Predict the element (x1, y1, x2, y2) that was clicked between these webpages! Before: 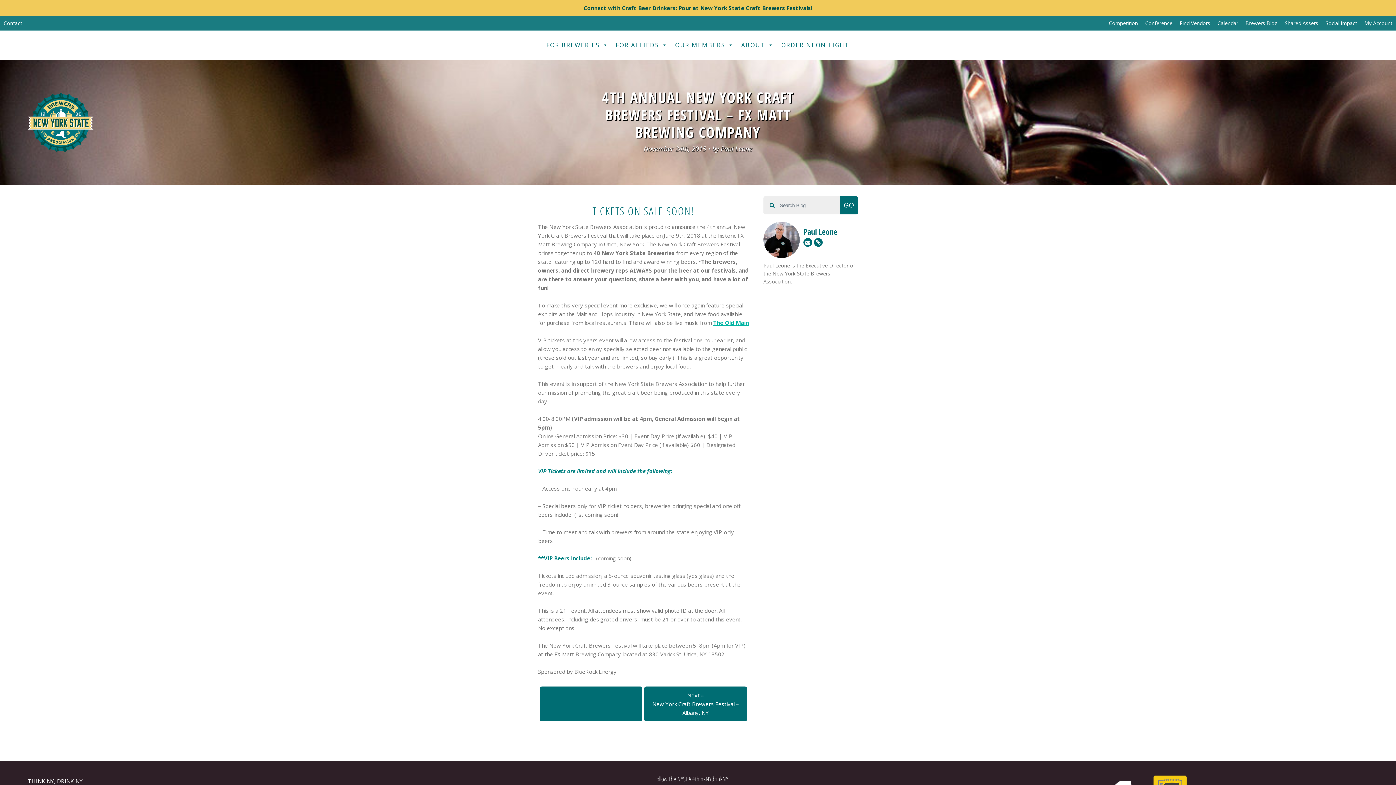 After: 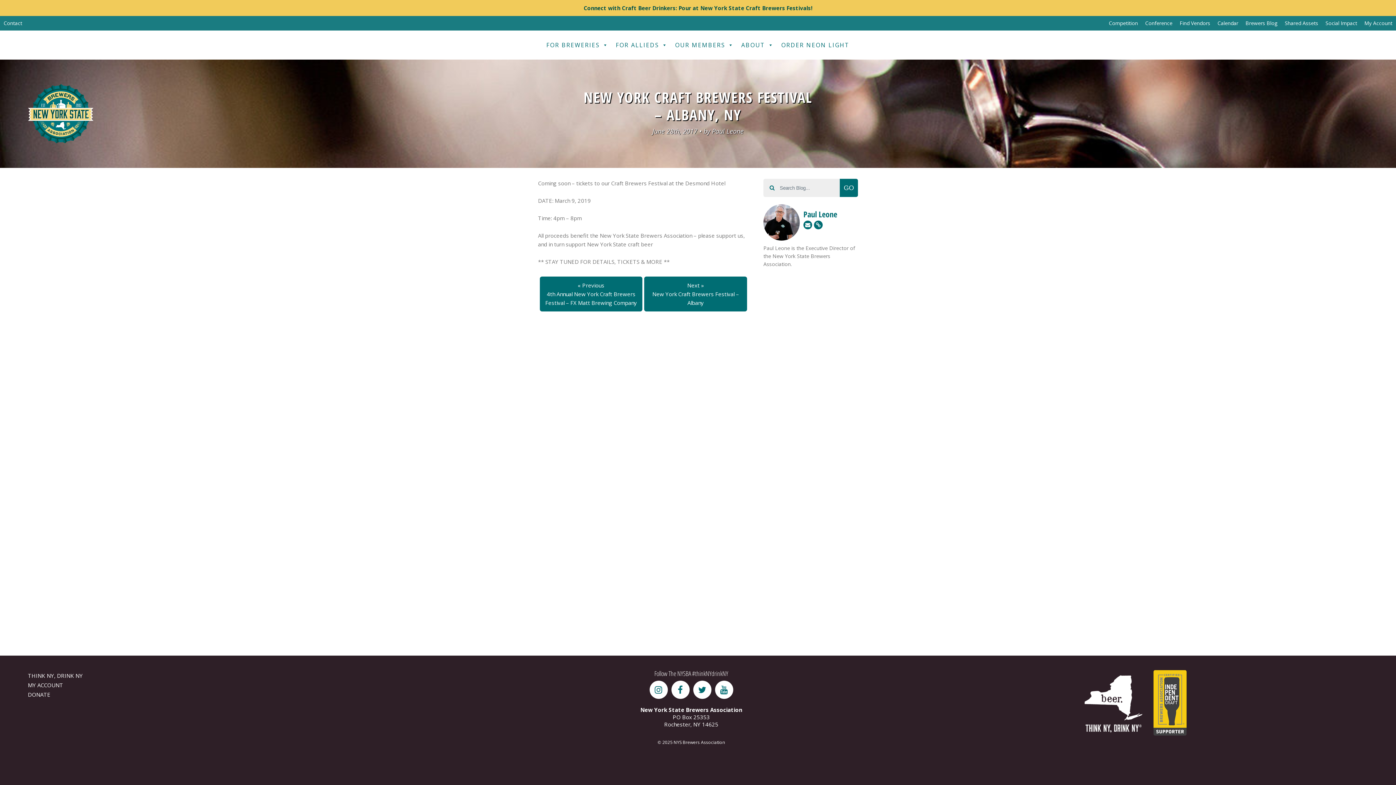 Action: bbox: (652, 692, 739, 716) label: Next »
New York Craft Brewers Festival – Albany, NY